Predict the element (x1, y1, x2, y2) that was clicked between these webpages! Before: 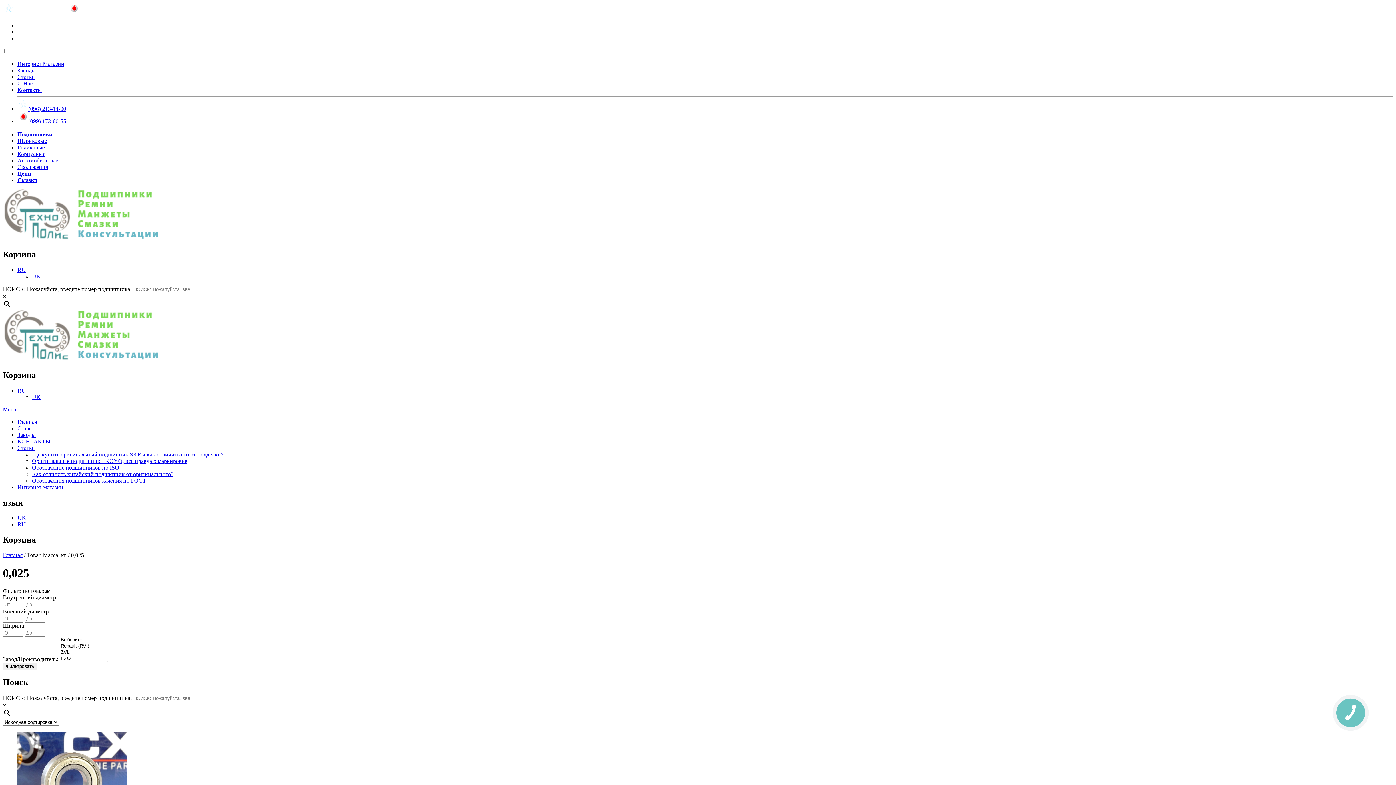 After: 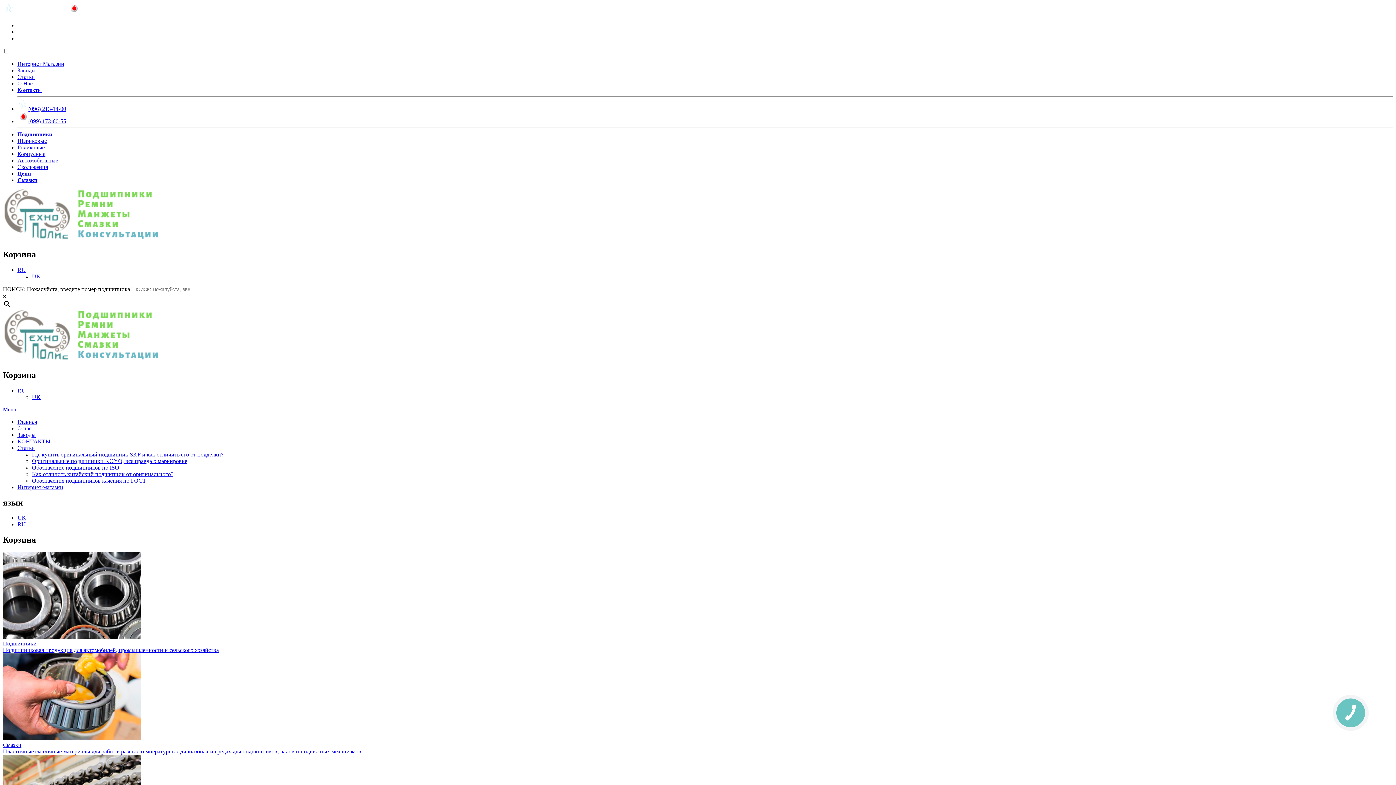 Action: bbox: (17, 418, 37, 424) label: Главная